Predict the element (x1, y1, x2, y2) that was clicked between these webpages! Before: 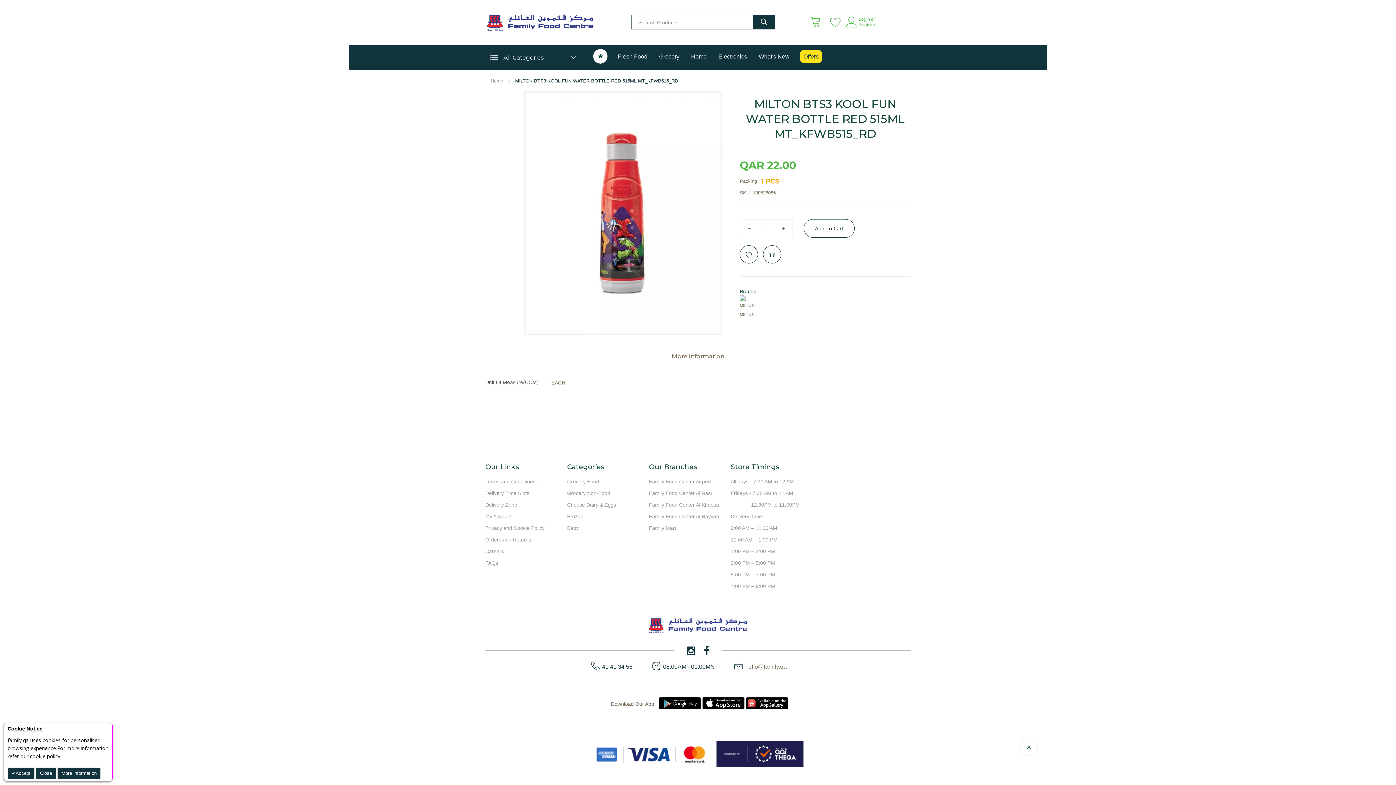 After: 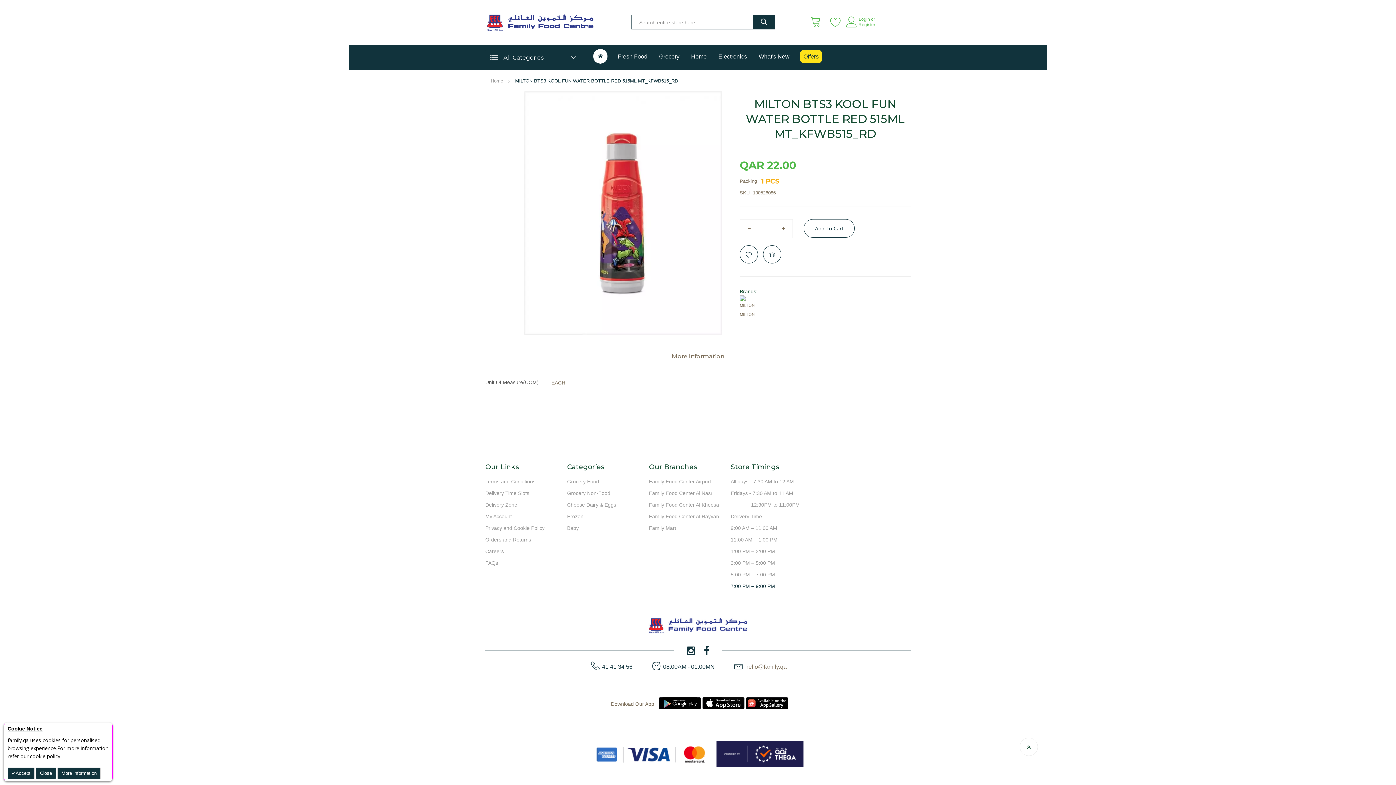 Action: bbox: (730, 627, 775, 633) label: 7:00 PM – 9:00 PM